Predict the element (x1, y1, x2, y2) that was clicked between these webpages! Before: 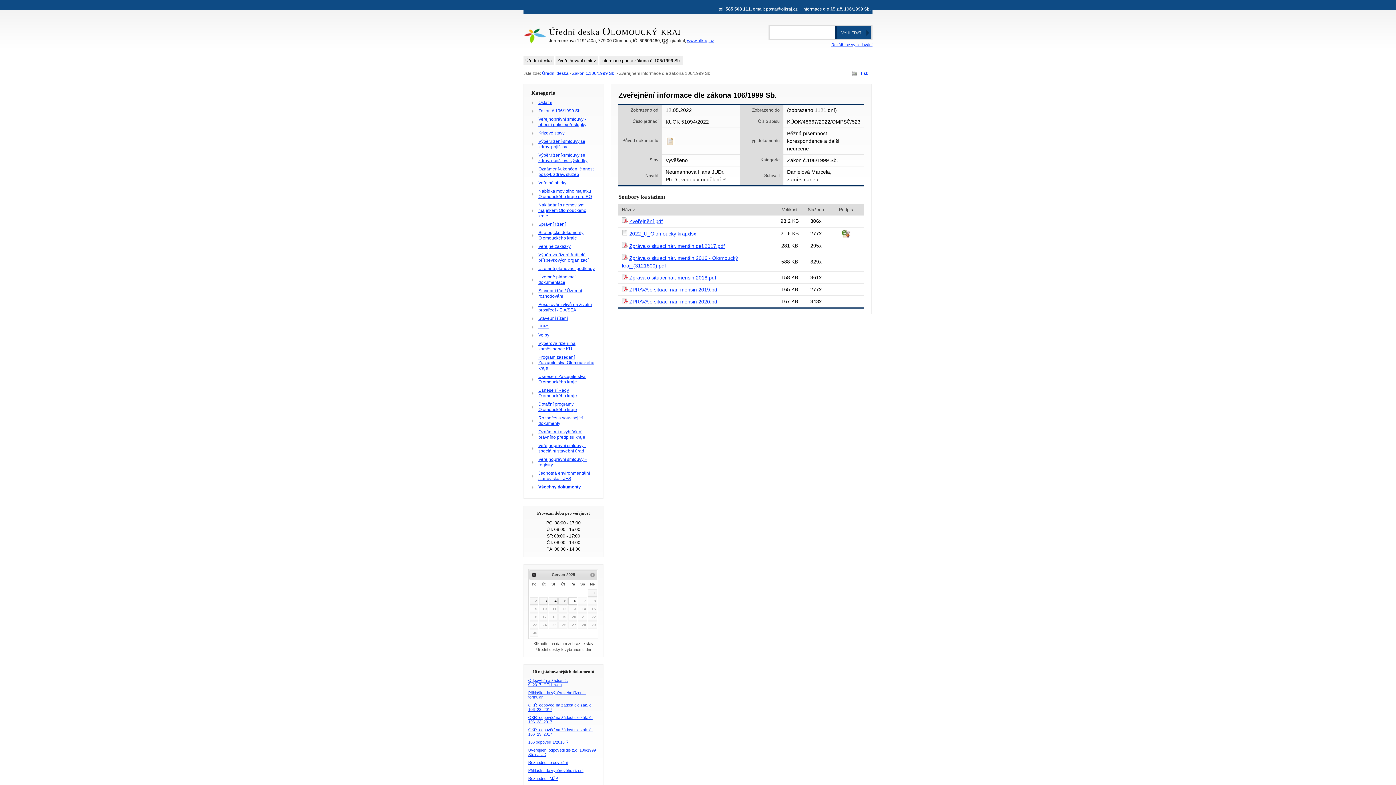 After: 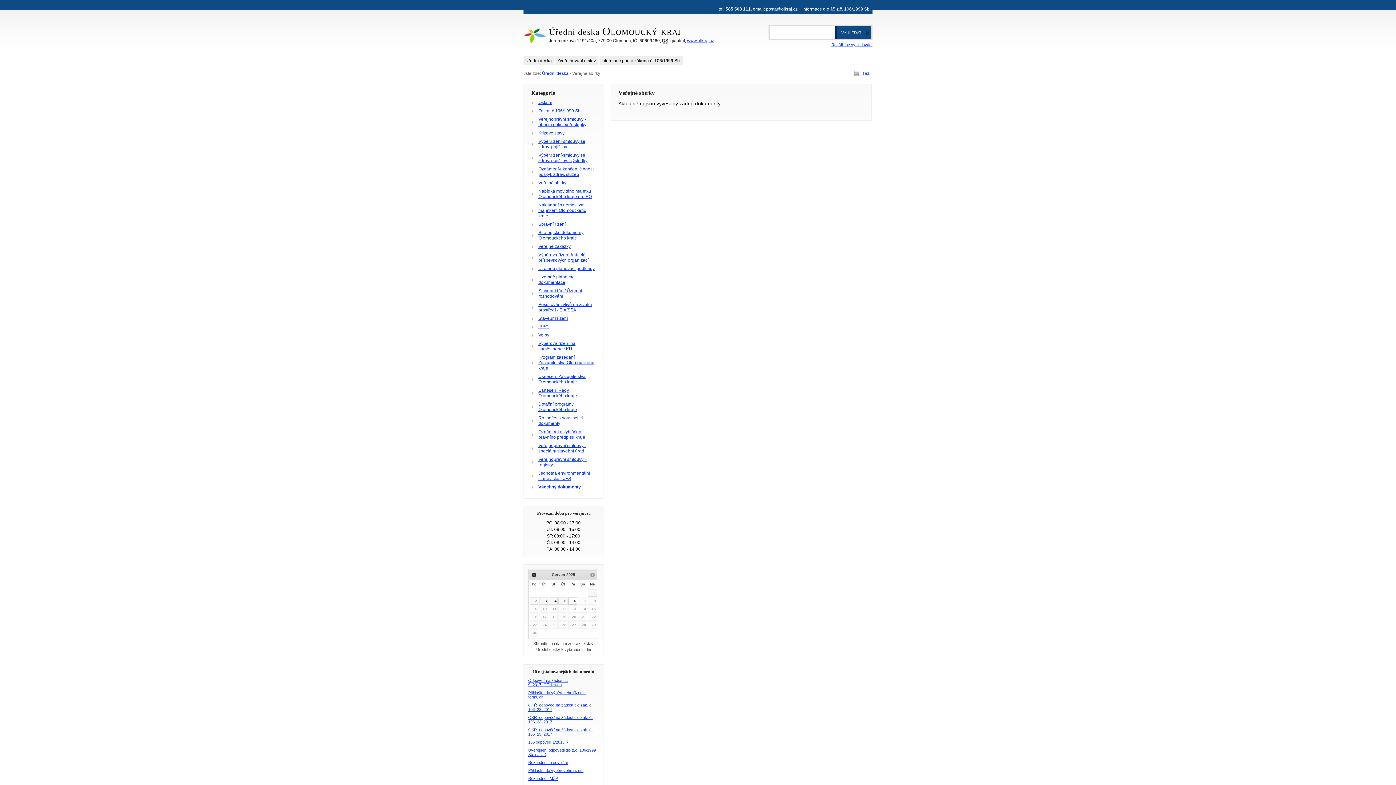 Action: label: Veřejné sbírky bbox: (531, 180, 596, 185)